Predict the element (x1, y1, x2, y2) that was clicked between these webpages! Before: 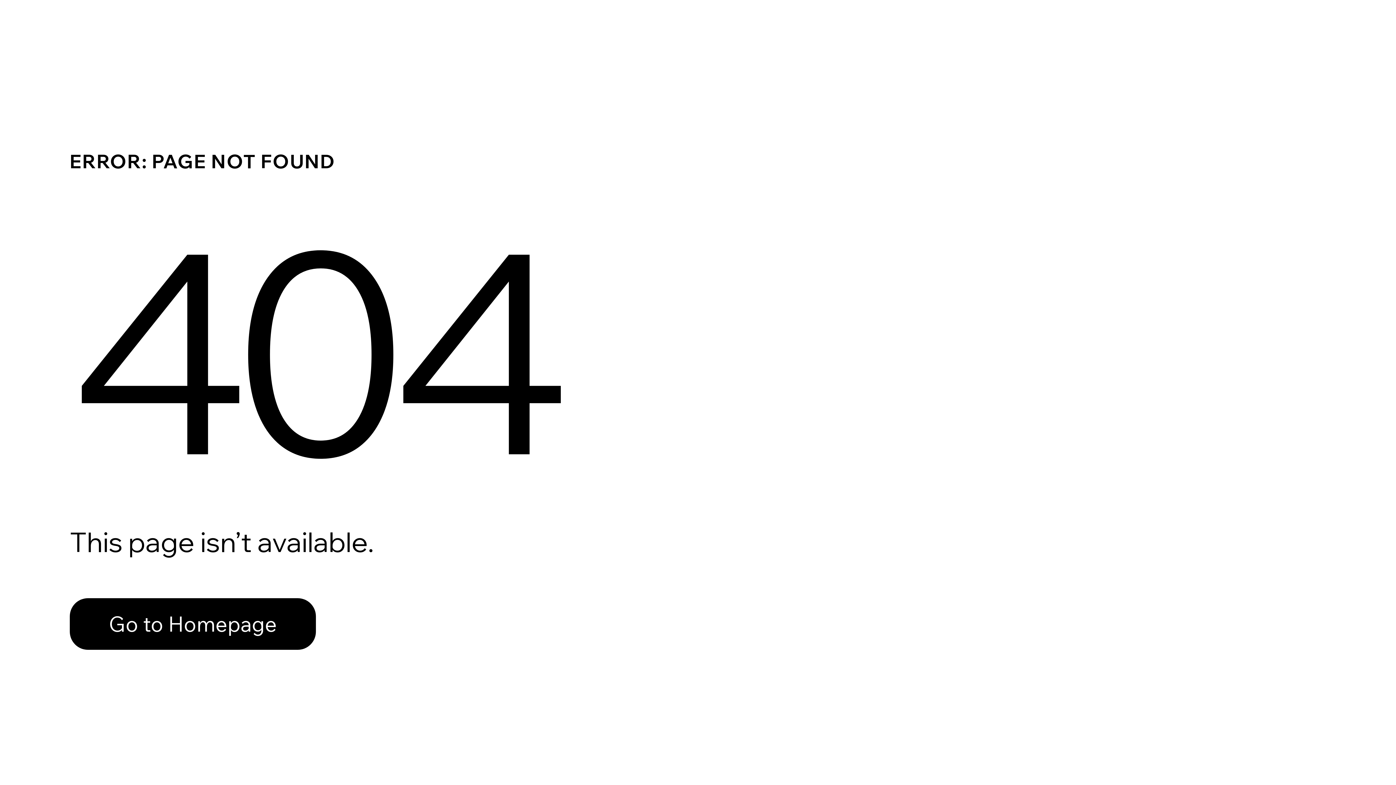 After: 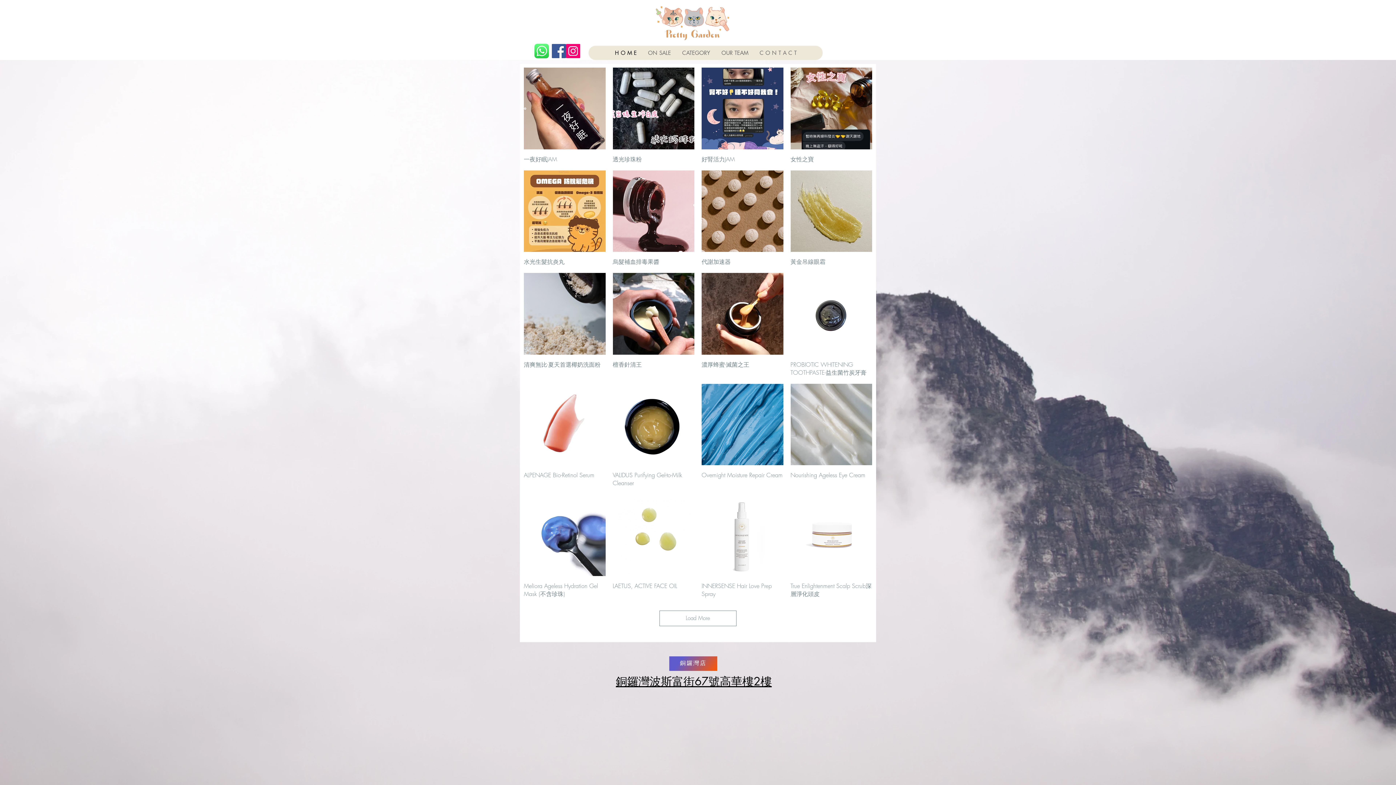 Action: bbox: (69, 582, 768, 659) label: Go to Homepage